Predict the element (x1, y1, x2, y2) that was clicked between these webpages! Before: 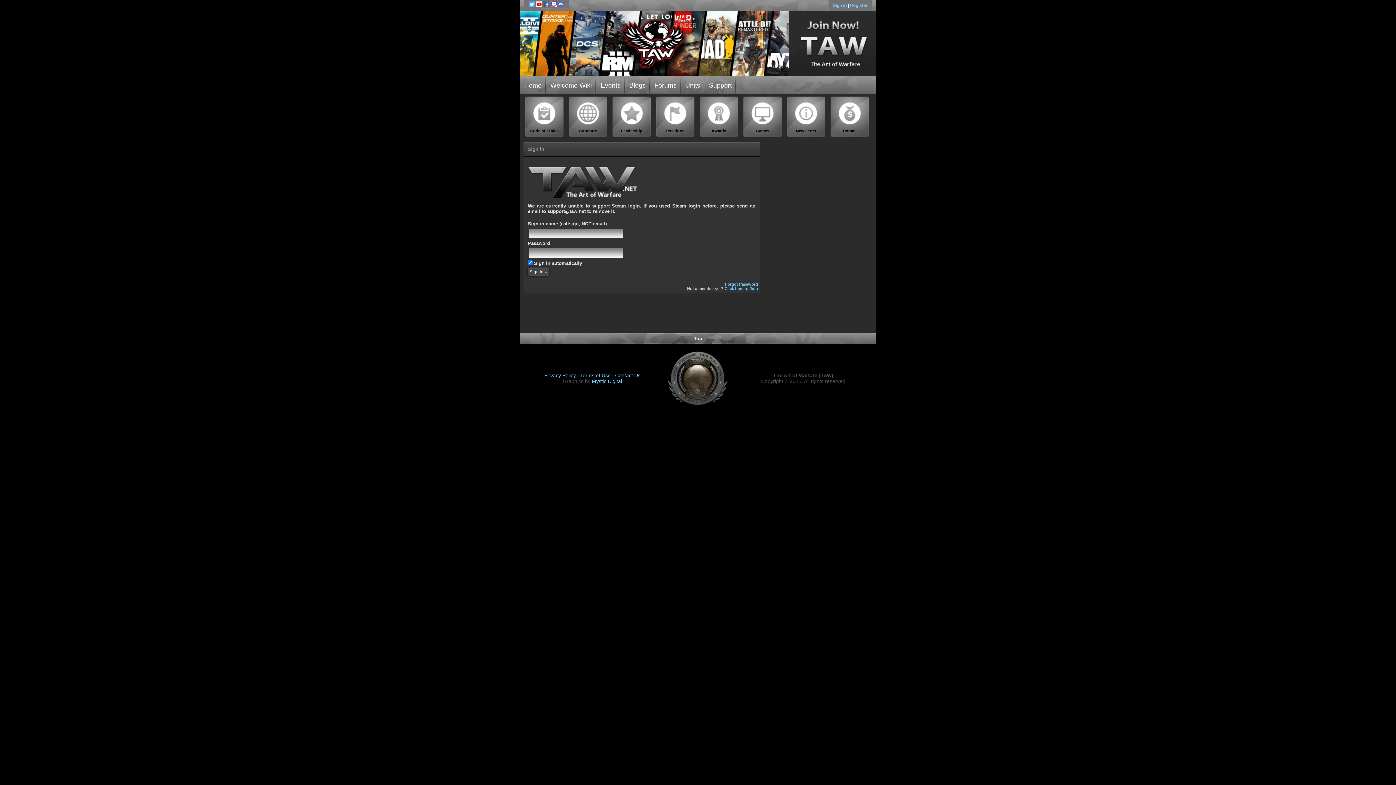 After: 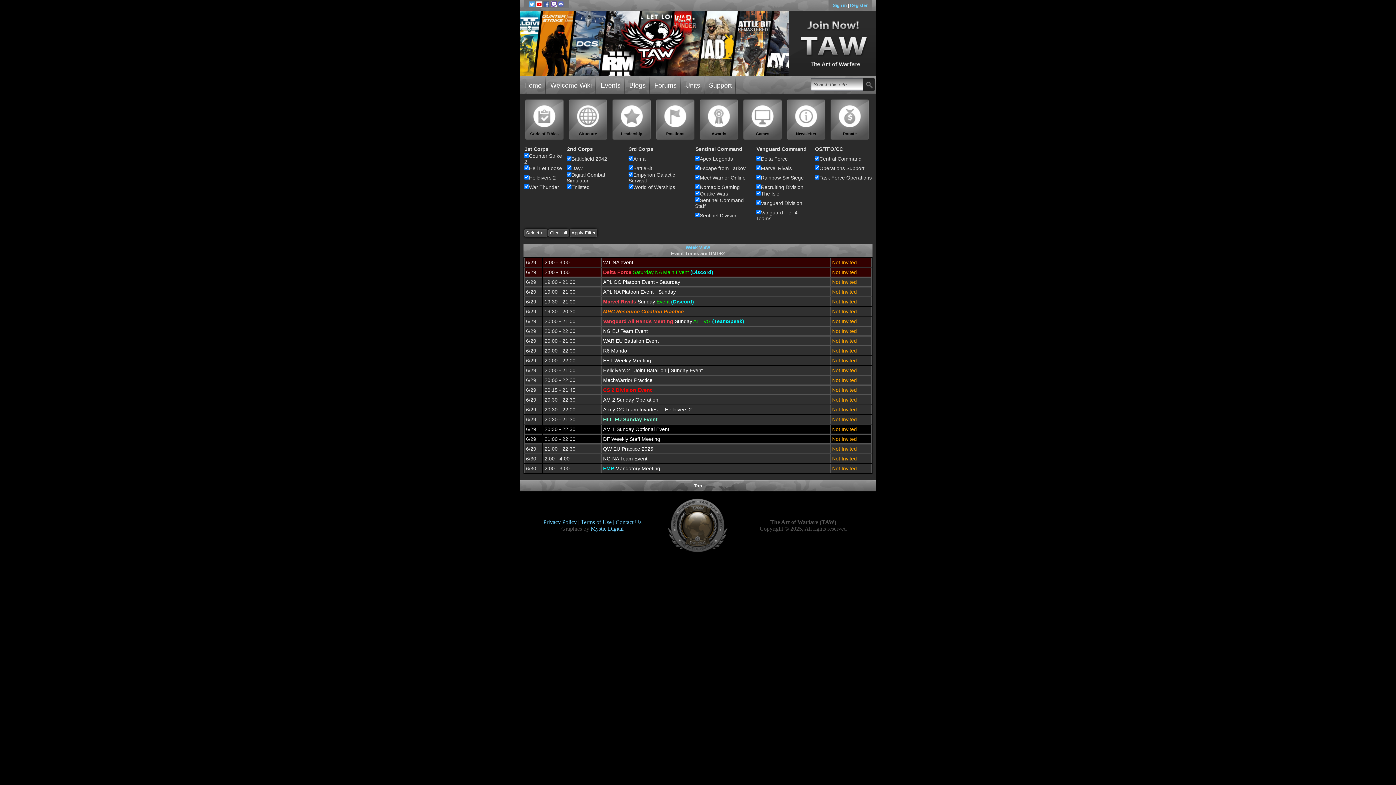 Action: label: Events bbox: (596, 76, 625, 93)